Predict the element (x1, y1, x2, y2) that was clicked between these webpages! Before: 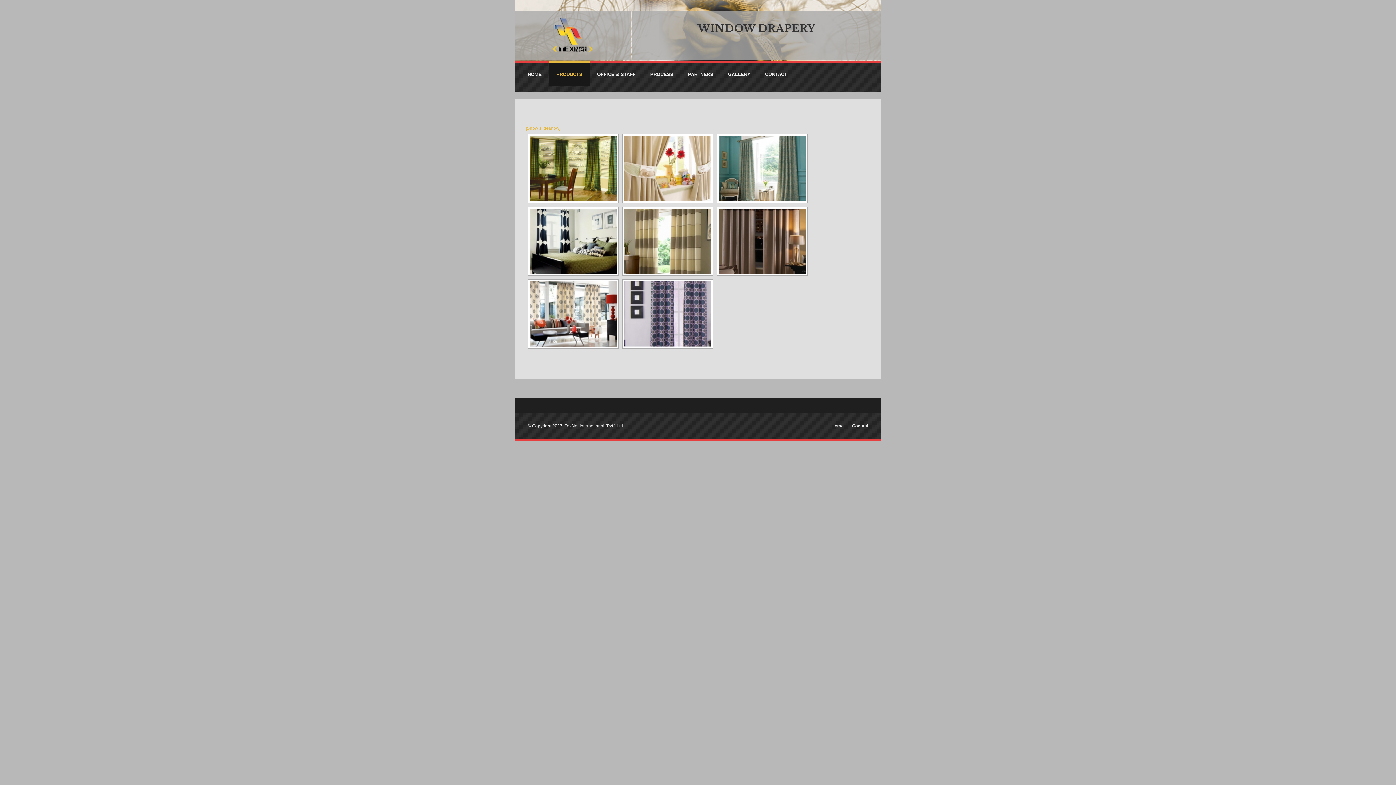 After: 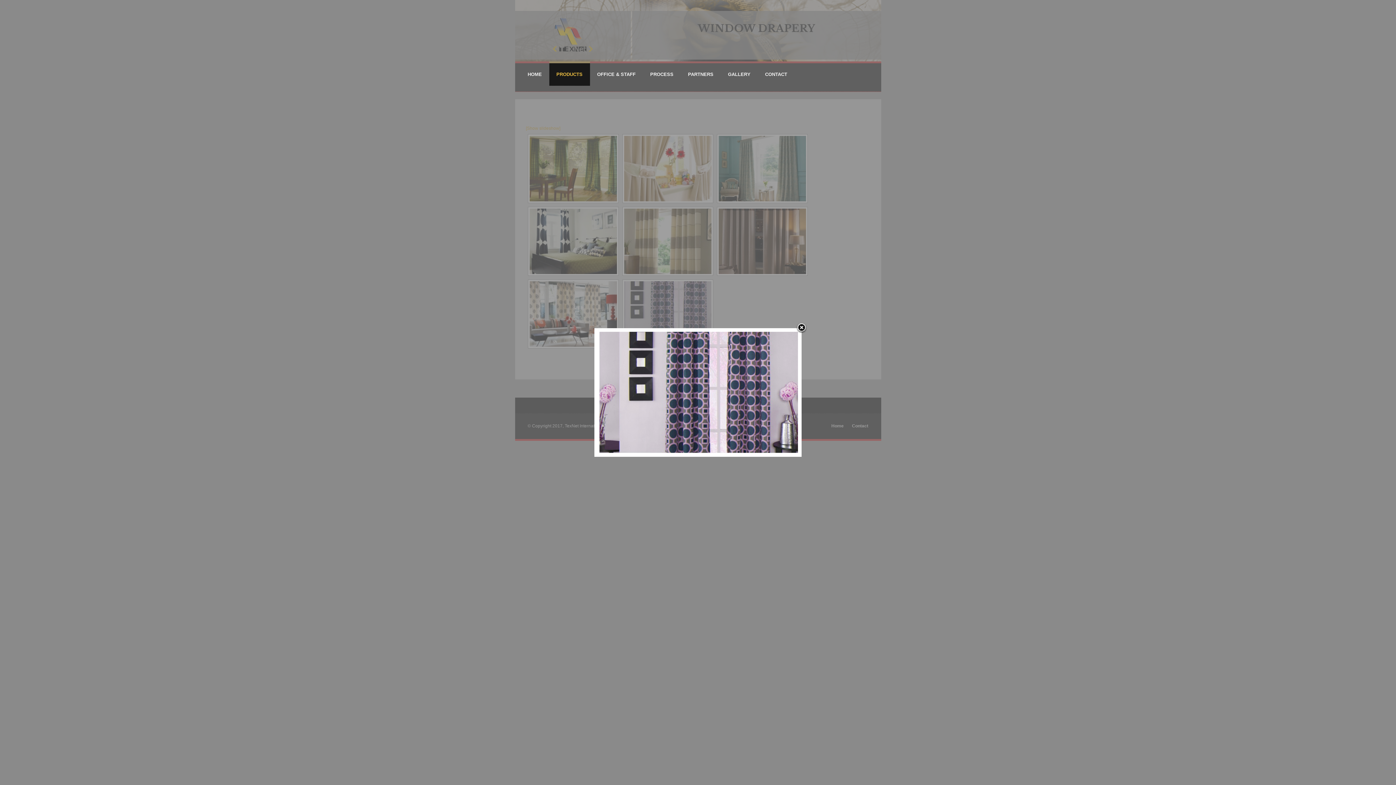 Action: bbox: (624, 281, 711, 346)